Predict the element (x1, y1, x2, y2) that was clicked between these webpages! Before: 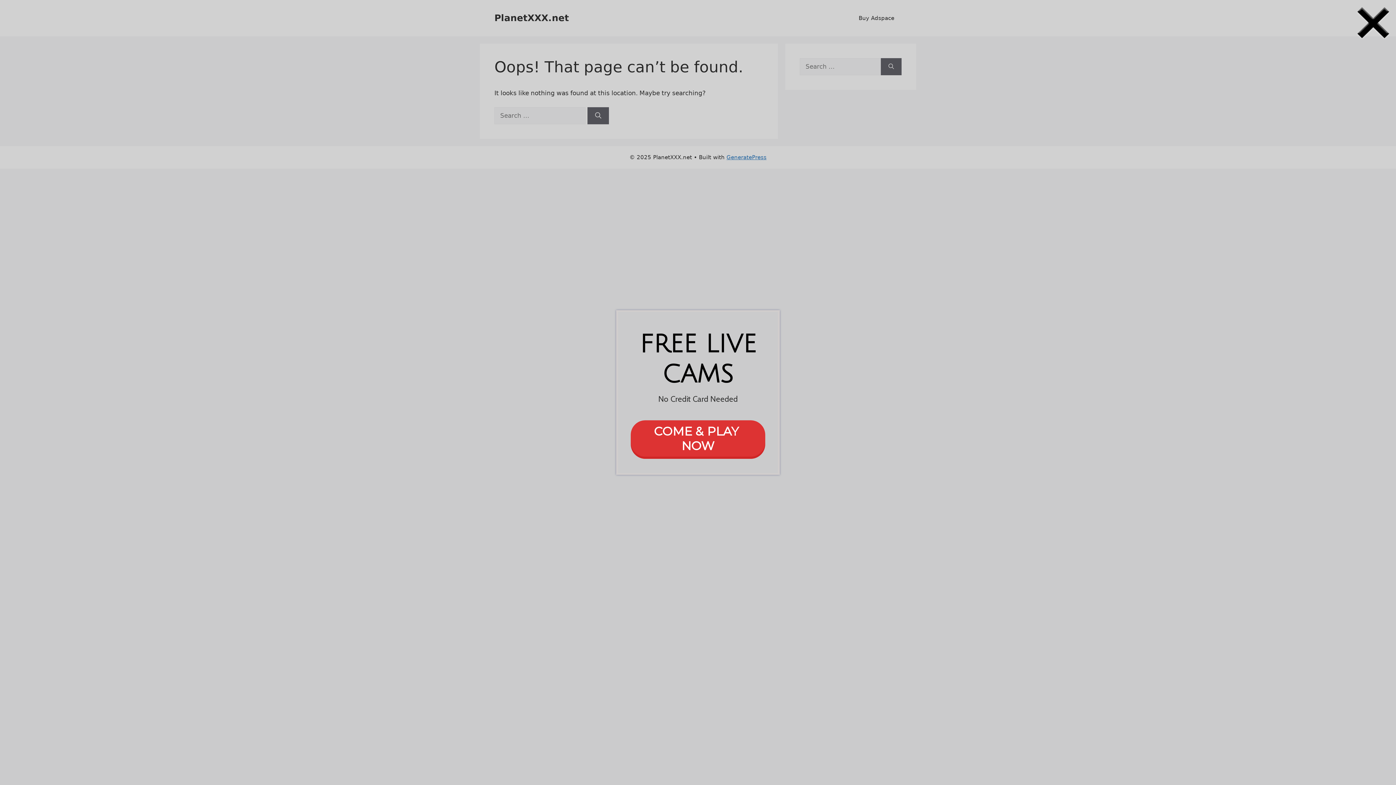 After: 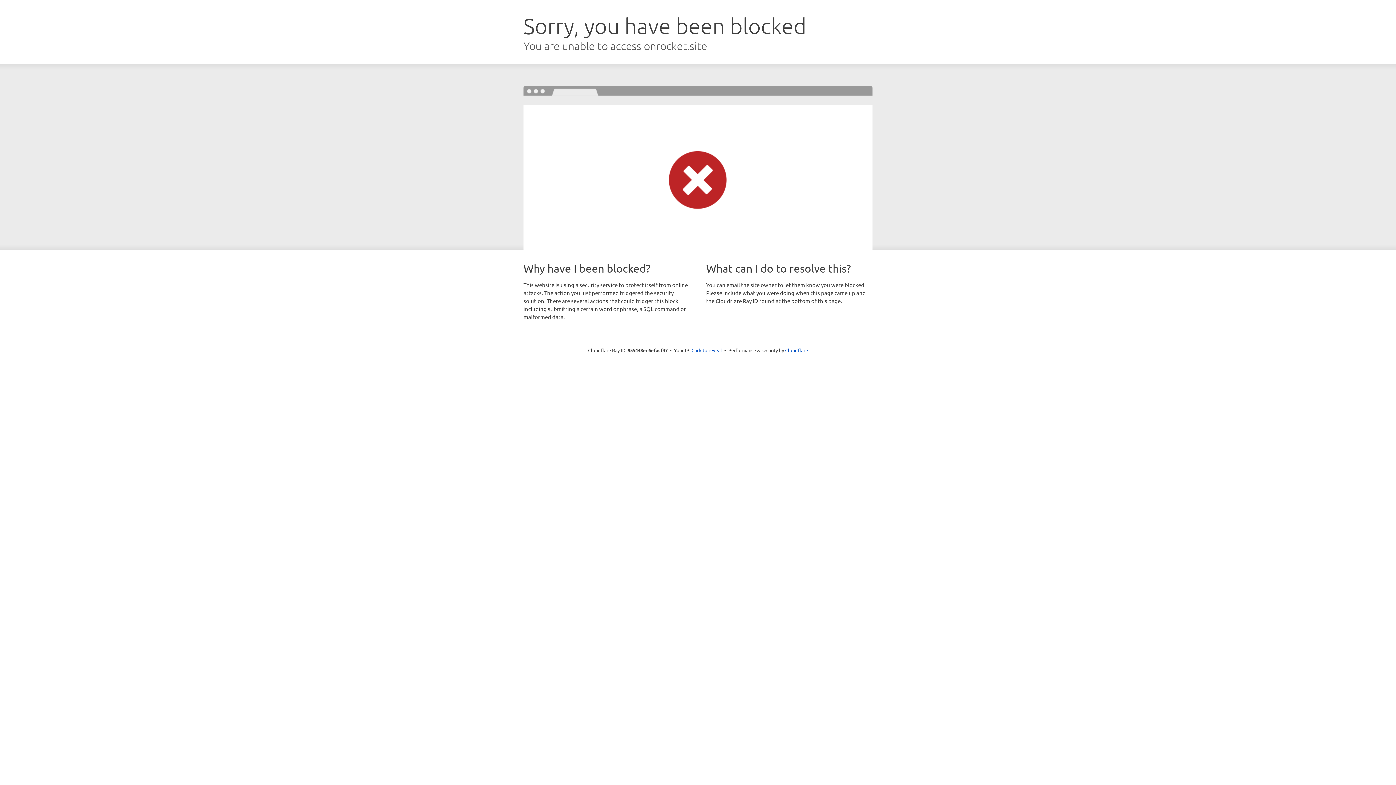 Action: label: GeneratePress bbox: (726, 154, 766, 160)